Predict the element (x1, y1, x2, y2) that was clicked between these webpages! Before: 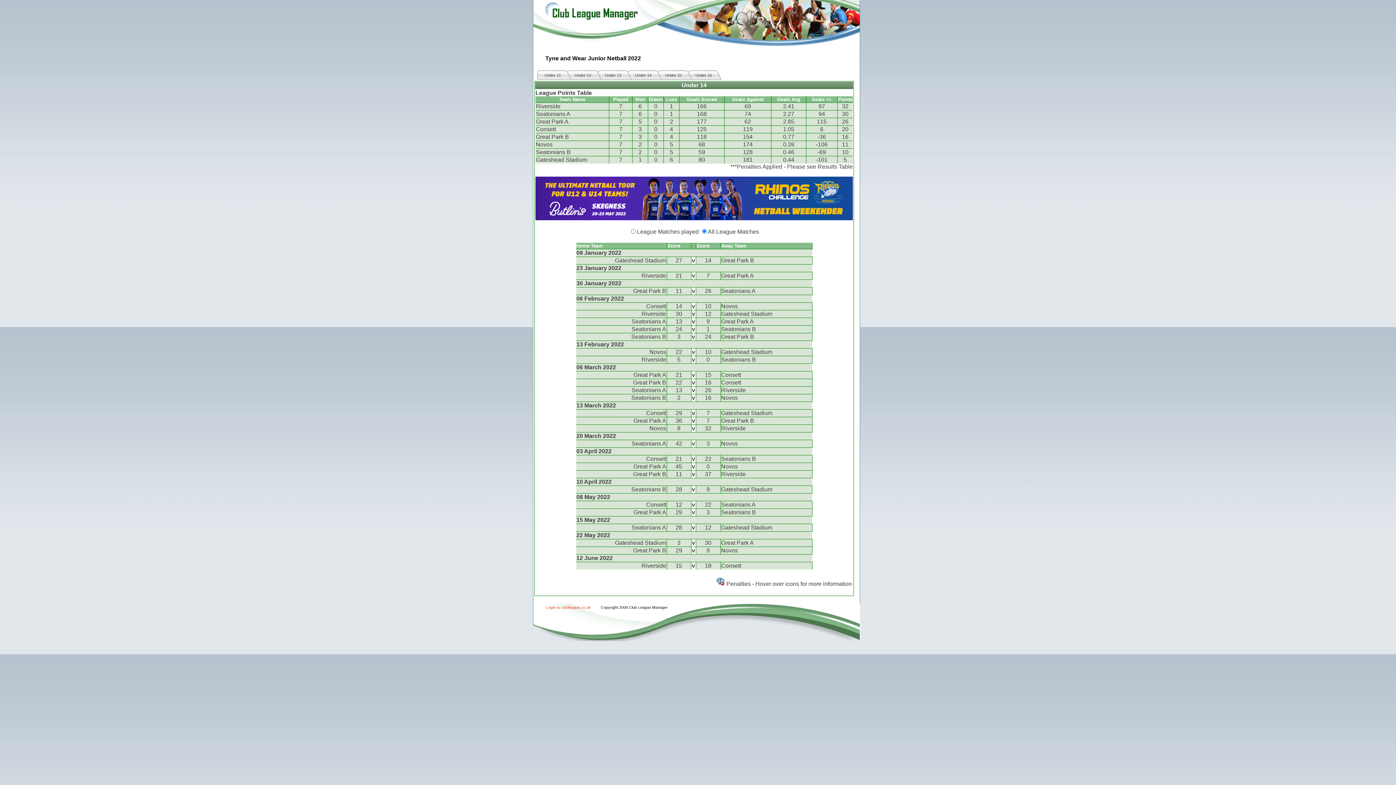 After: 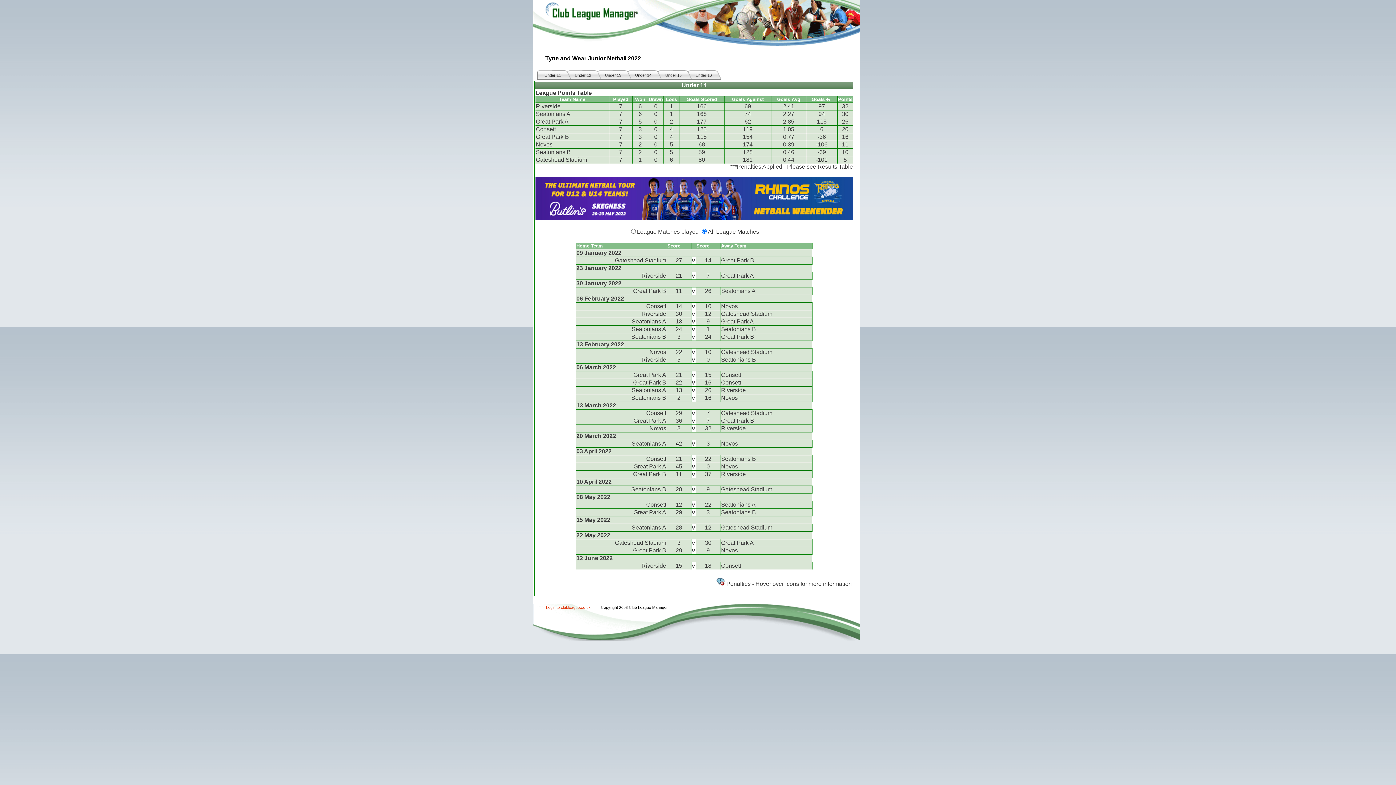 Action: bbox: (628, 69, 658, 79) label: Under 14